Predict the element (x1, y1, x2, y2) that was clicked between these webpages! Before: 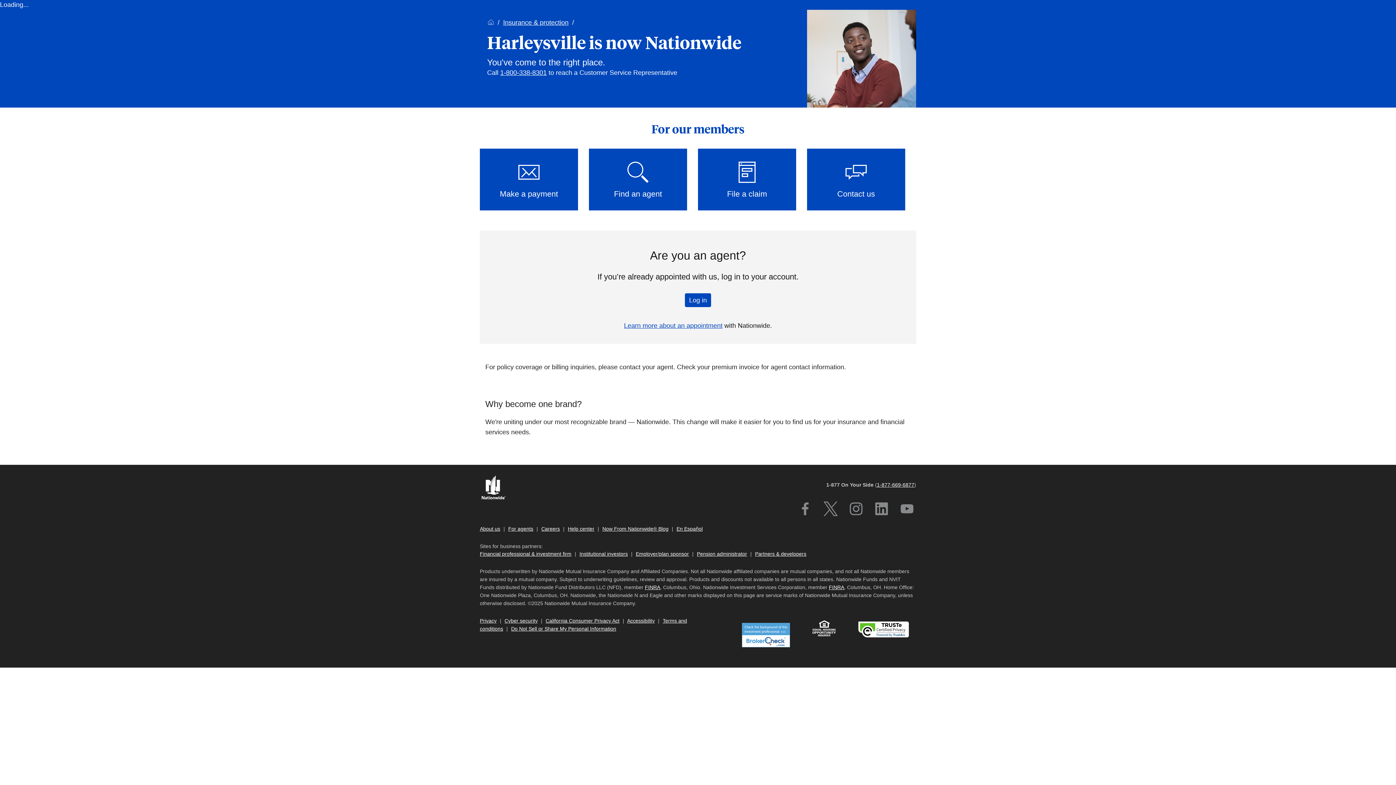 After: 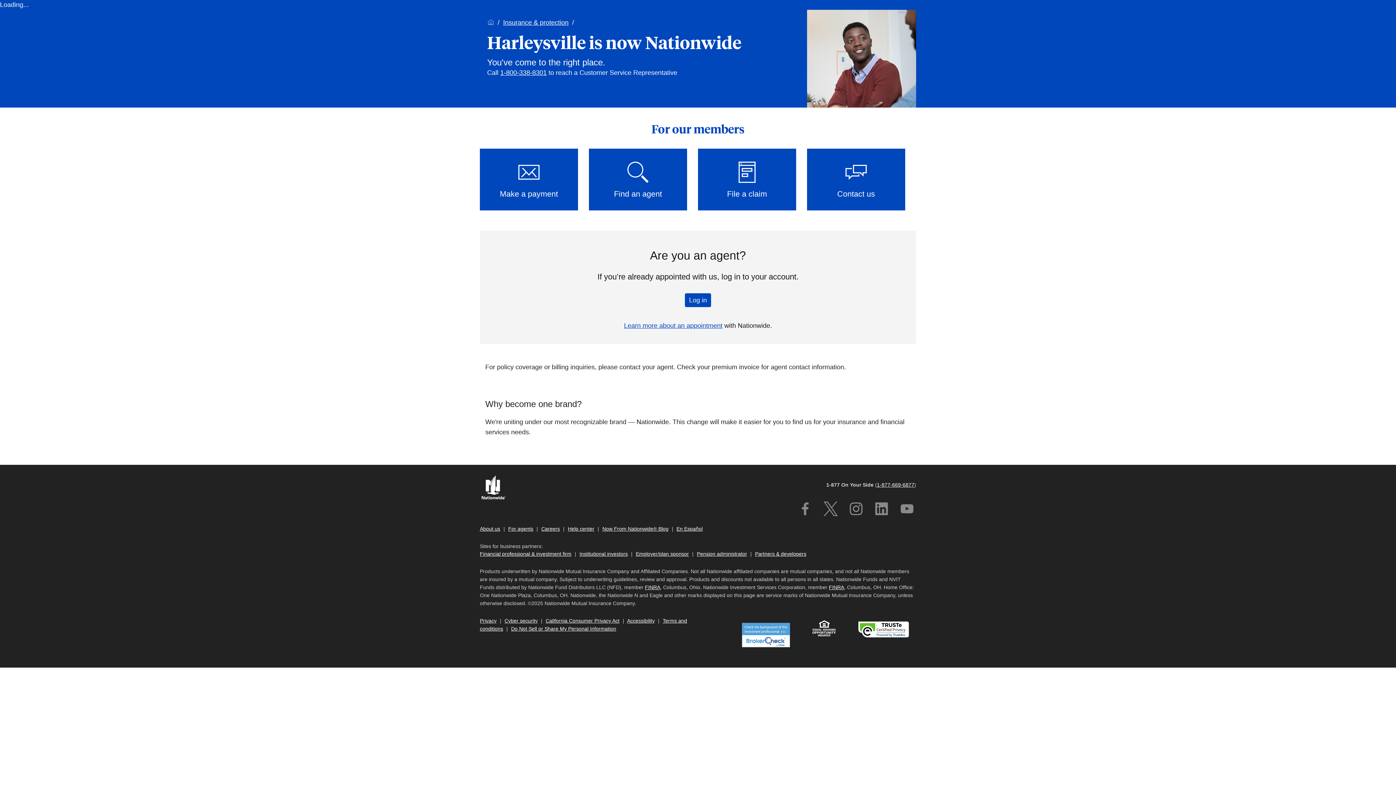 Action: bbox: (755, 551, 806, 557) label: Partners & developers